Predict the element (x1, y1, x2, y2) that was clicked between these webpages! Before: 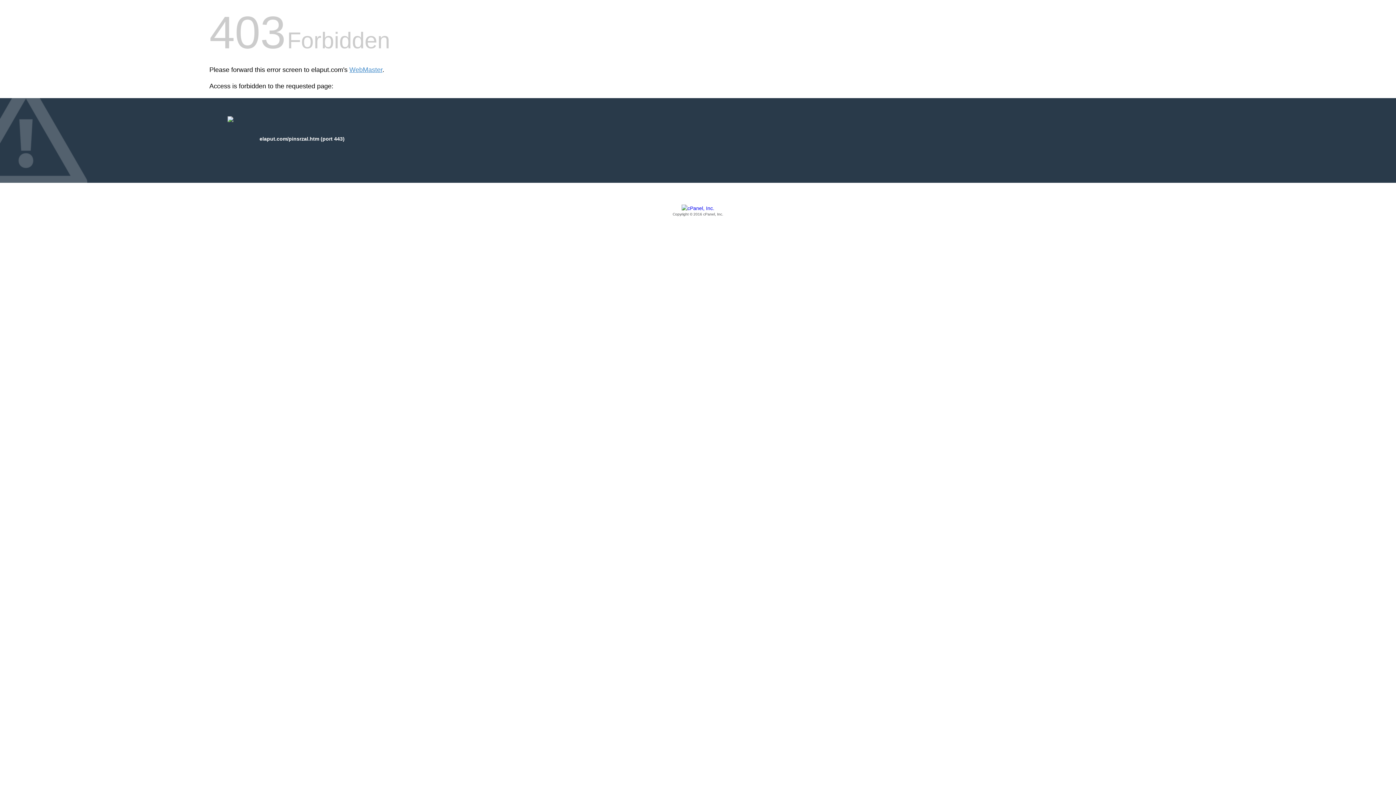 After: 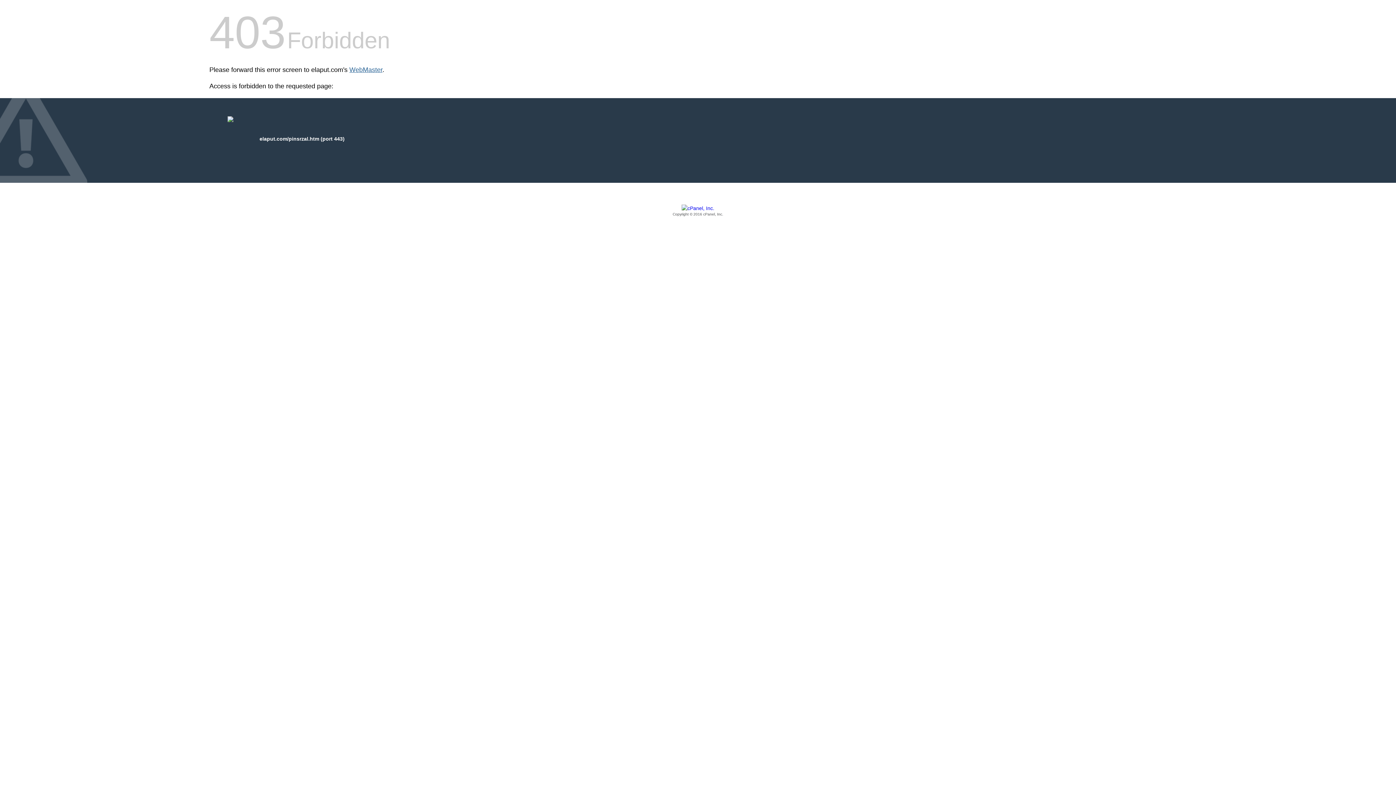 Action: bbox: (349, 66, 382, 73) label: WebMaster